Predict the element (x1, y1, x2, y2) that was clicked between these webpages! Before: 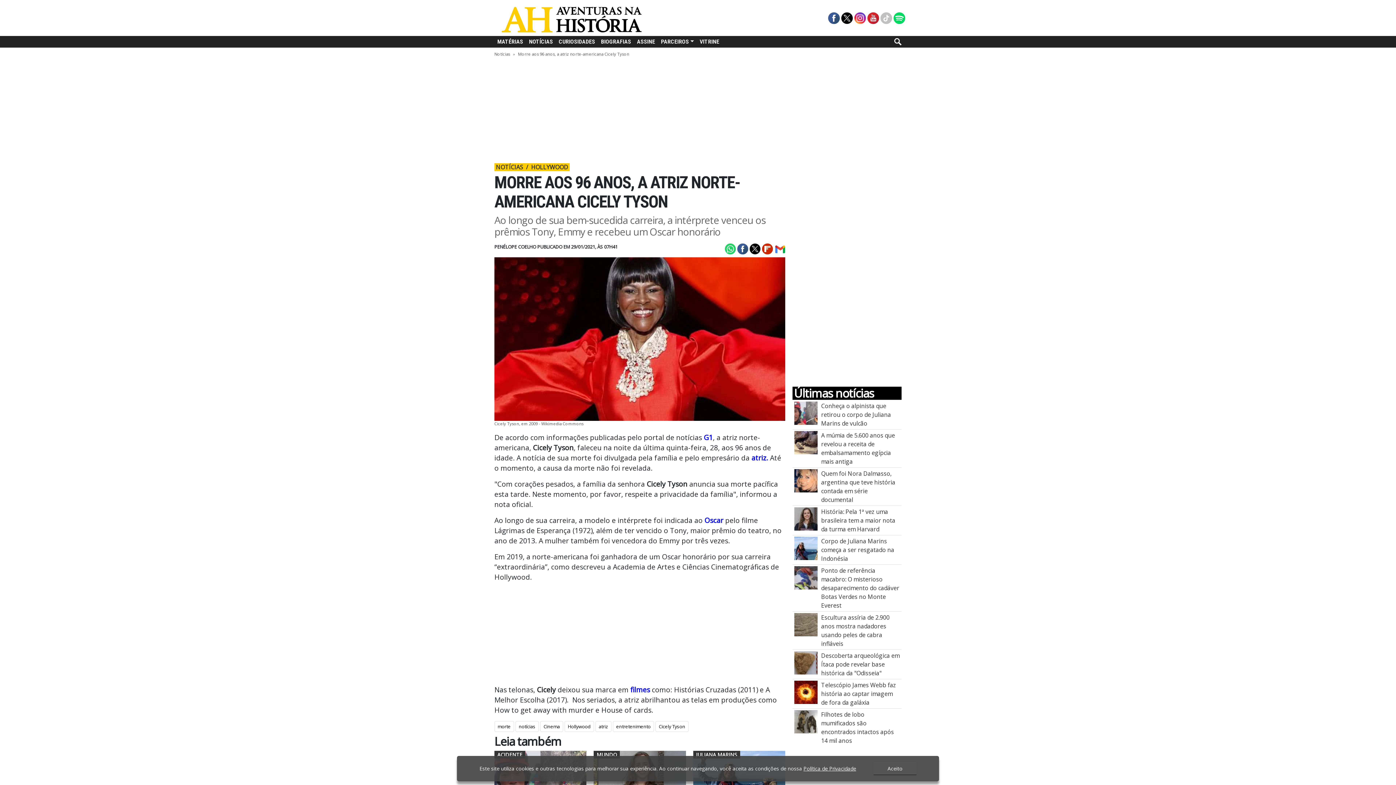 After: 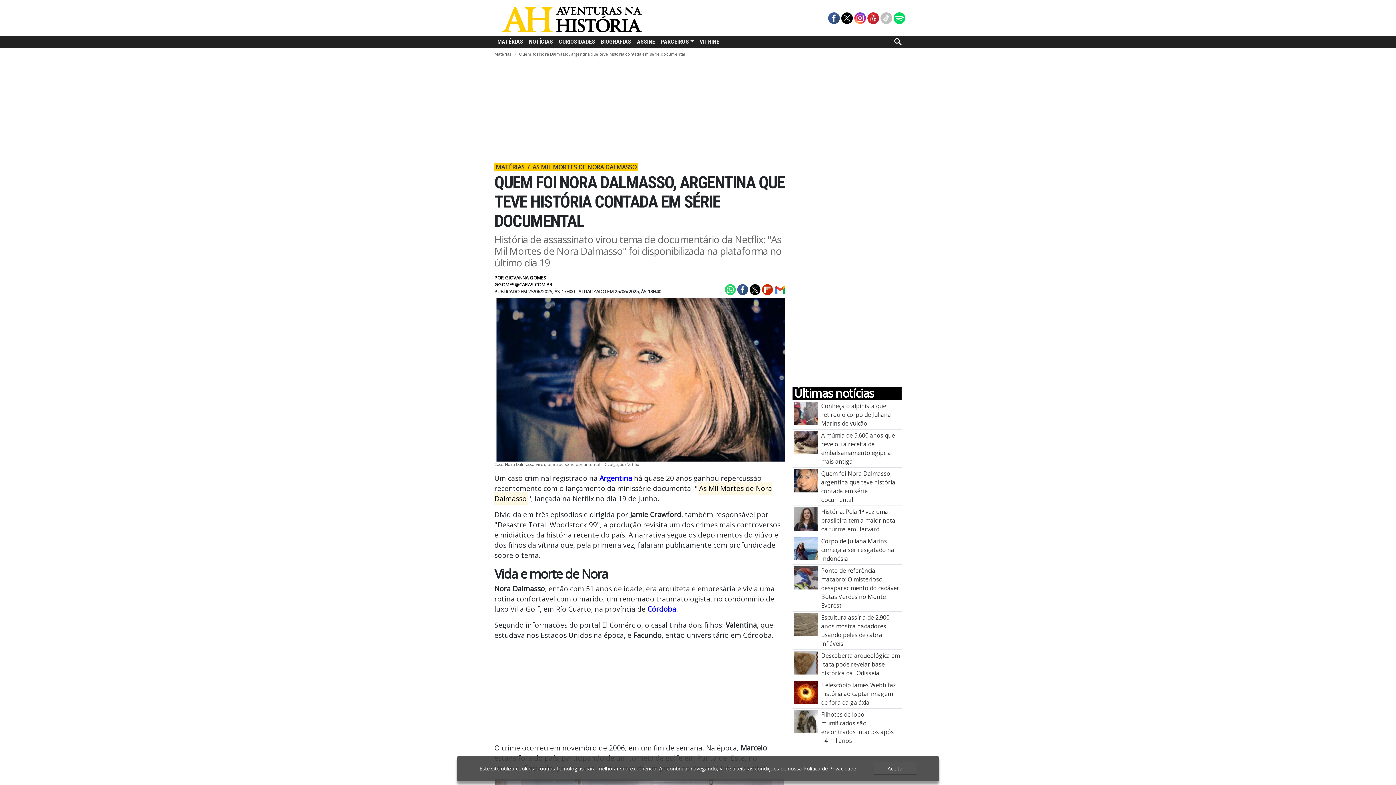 Action: bbox: (794, 476, 817, 484) label: Quem foi Nora Dalmasso, argentina que teve história contada em série documental